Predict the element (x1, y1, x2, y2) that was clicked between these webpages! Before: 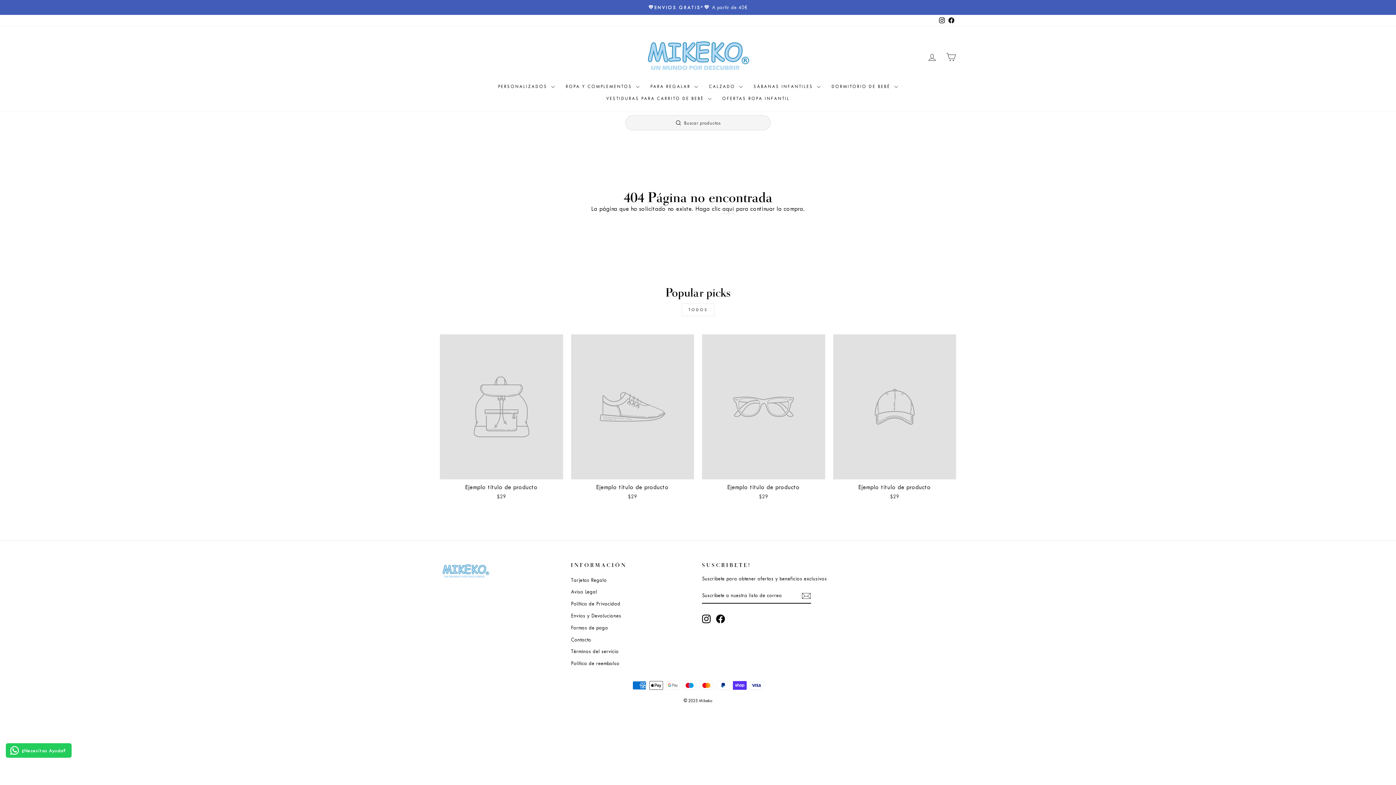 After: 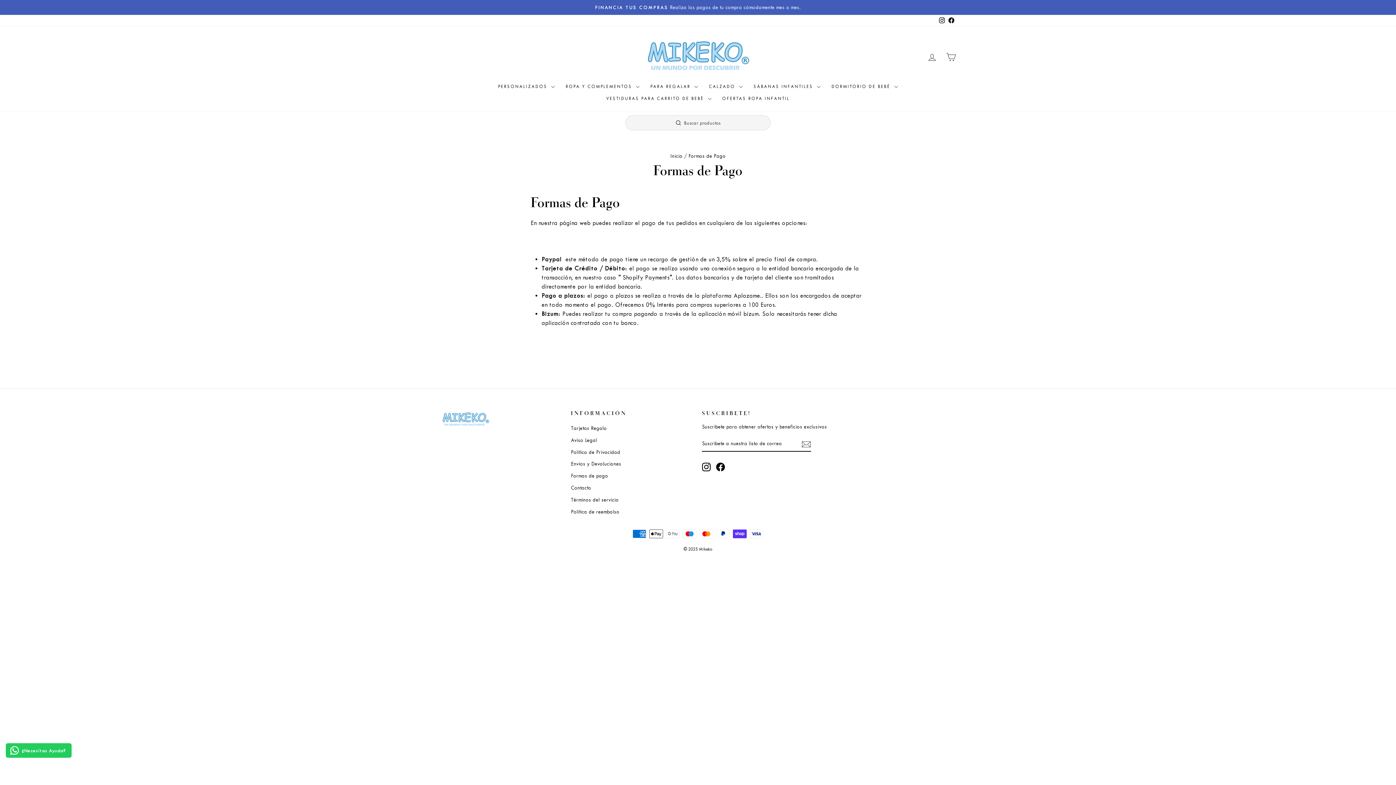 Action: bbox: (571, 622, 608, 633) label: Formas de pago